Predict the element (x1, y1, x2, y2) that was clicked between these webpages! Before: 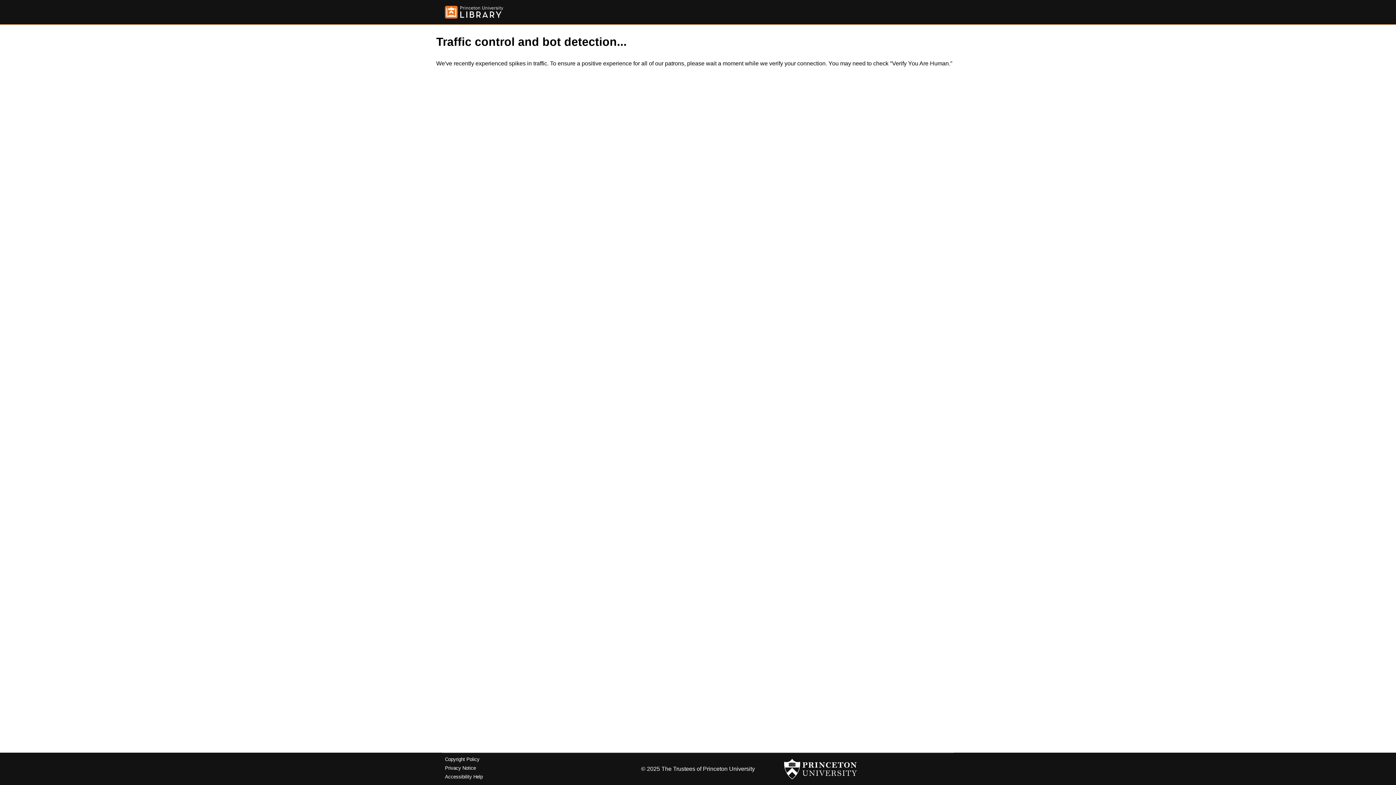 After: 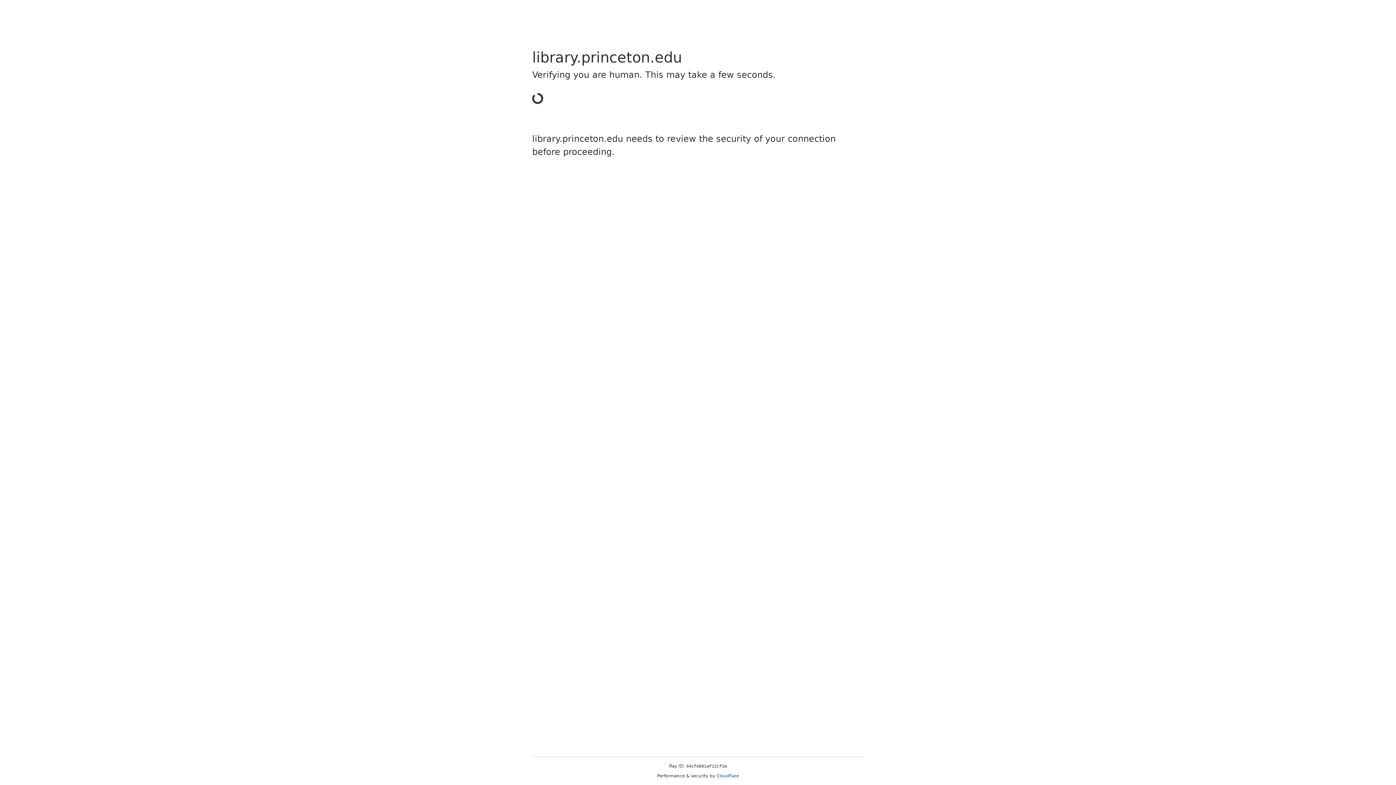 Action: label: Copyright Policy bbox: (445, 757, 479, 762)